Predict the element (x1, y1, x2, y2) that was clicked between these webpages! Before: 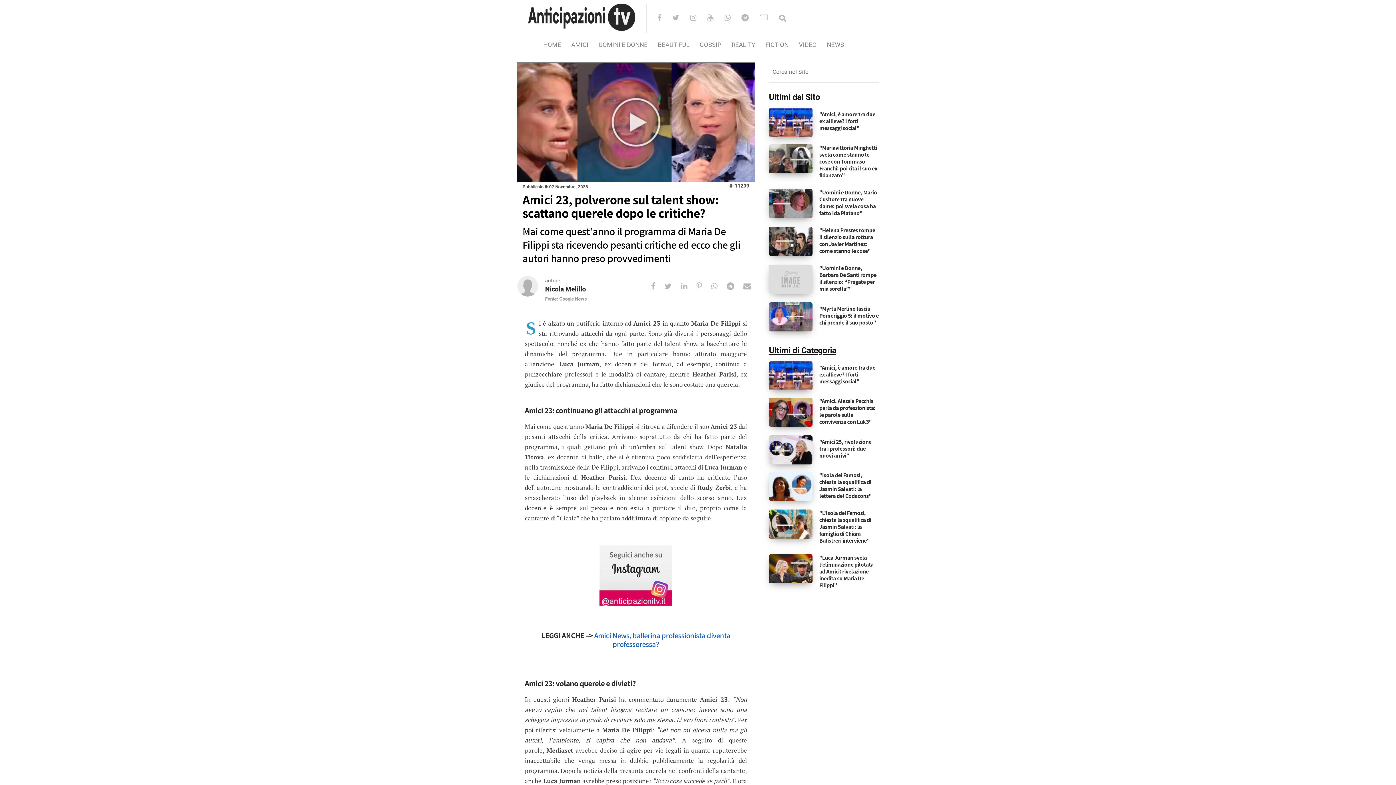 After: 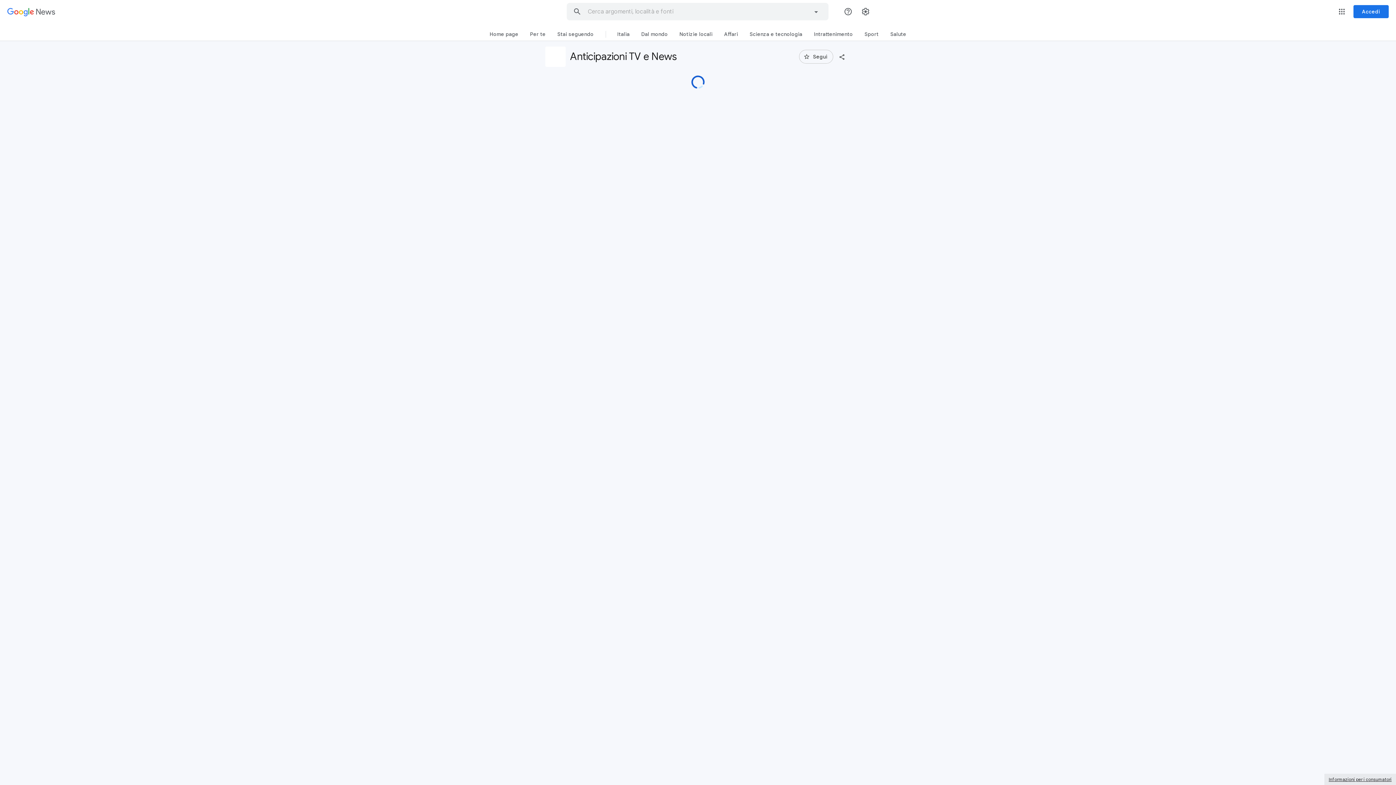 Action: bbox: (545, 295, 587, 302) label: Fonte: Google News